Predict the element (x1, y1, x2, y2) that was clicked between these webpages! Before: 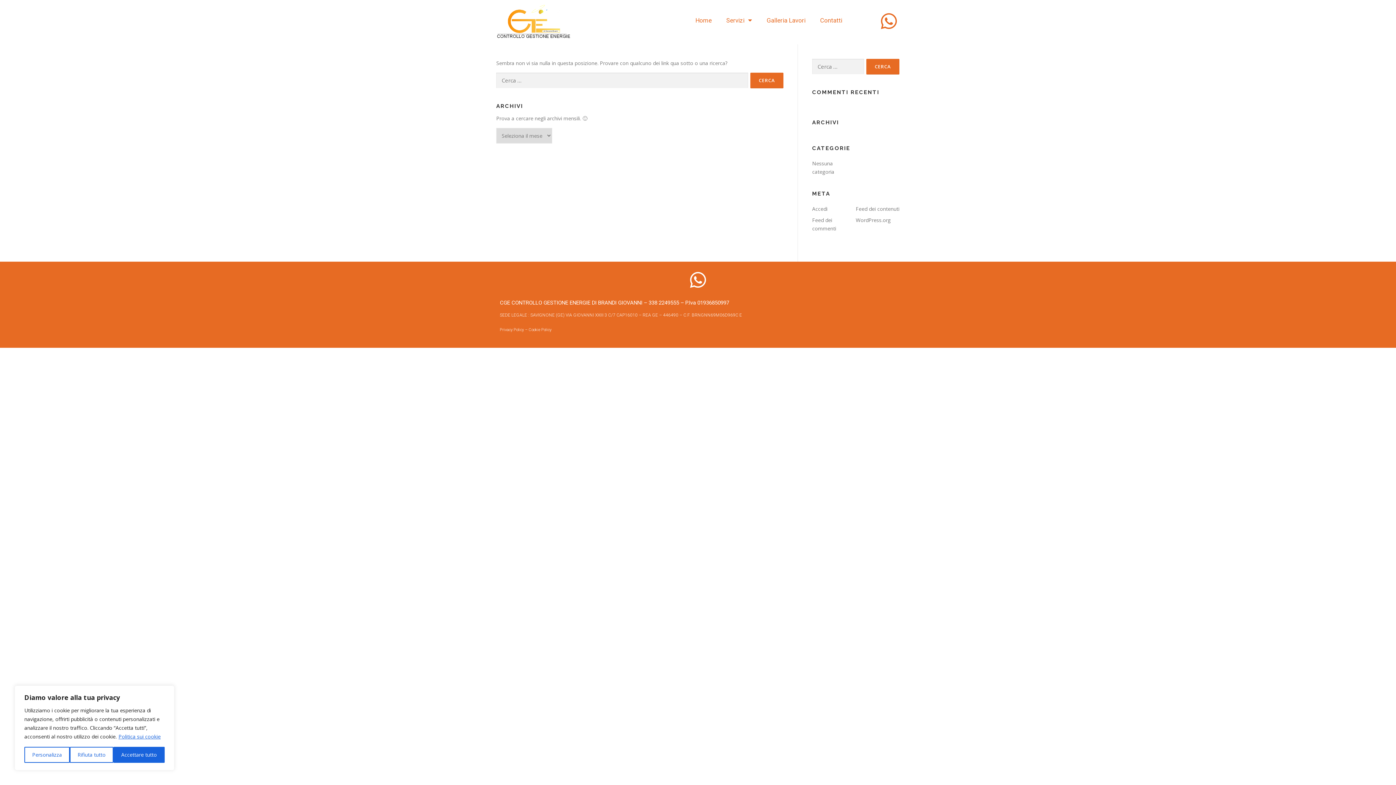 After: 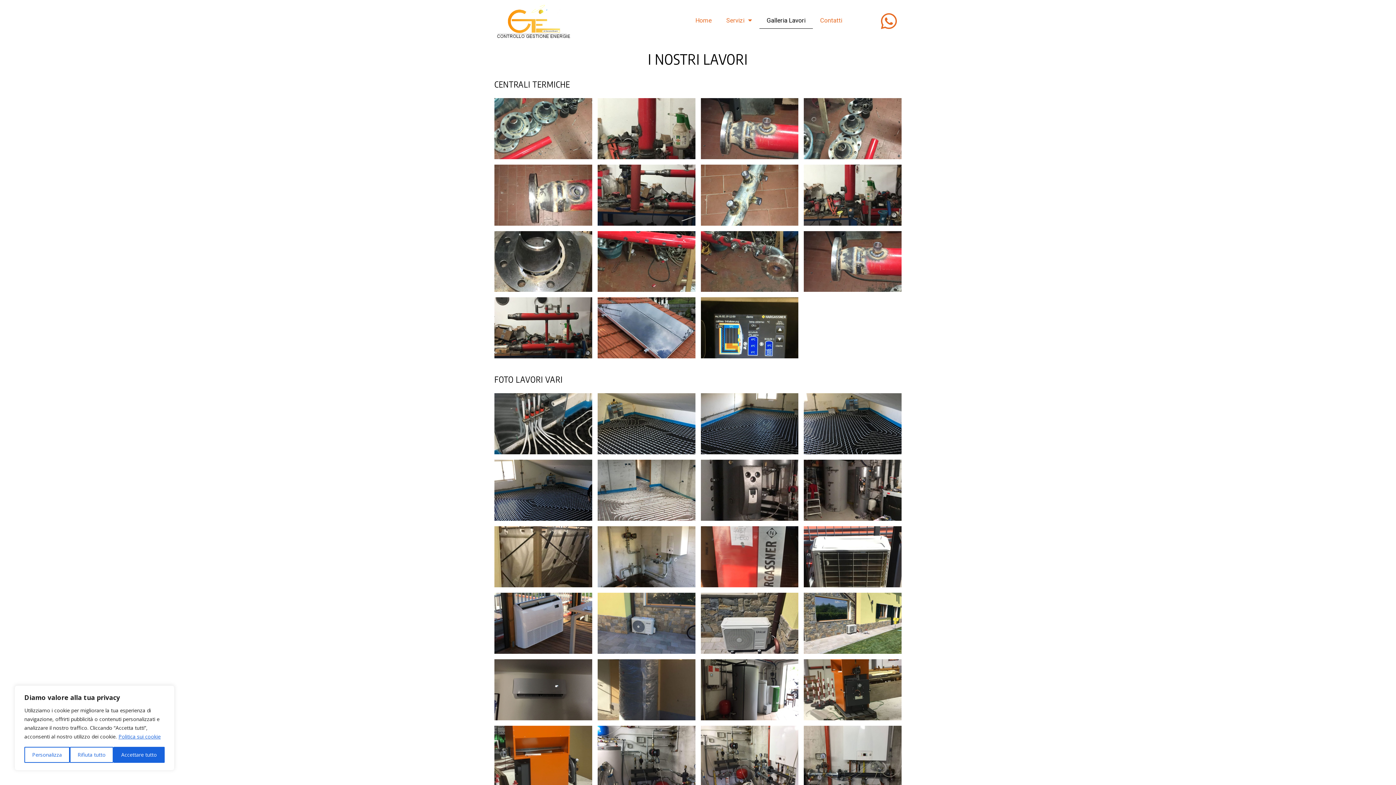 Action: label: Galleria Lavori bbox: (759, 11, 813, 28)